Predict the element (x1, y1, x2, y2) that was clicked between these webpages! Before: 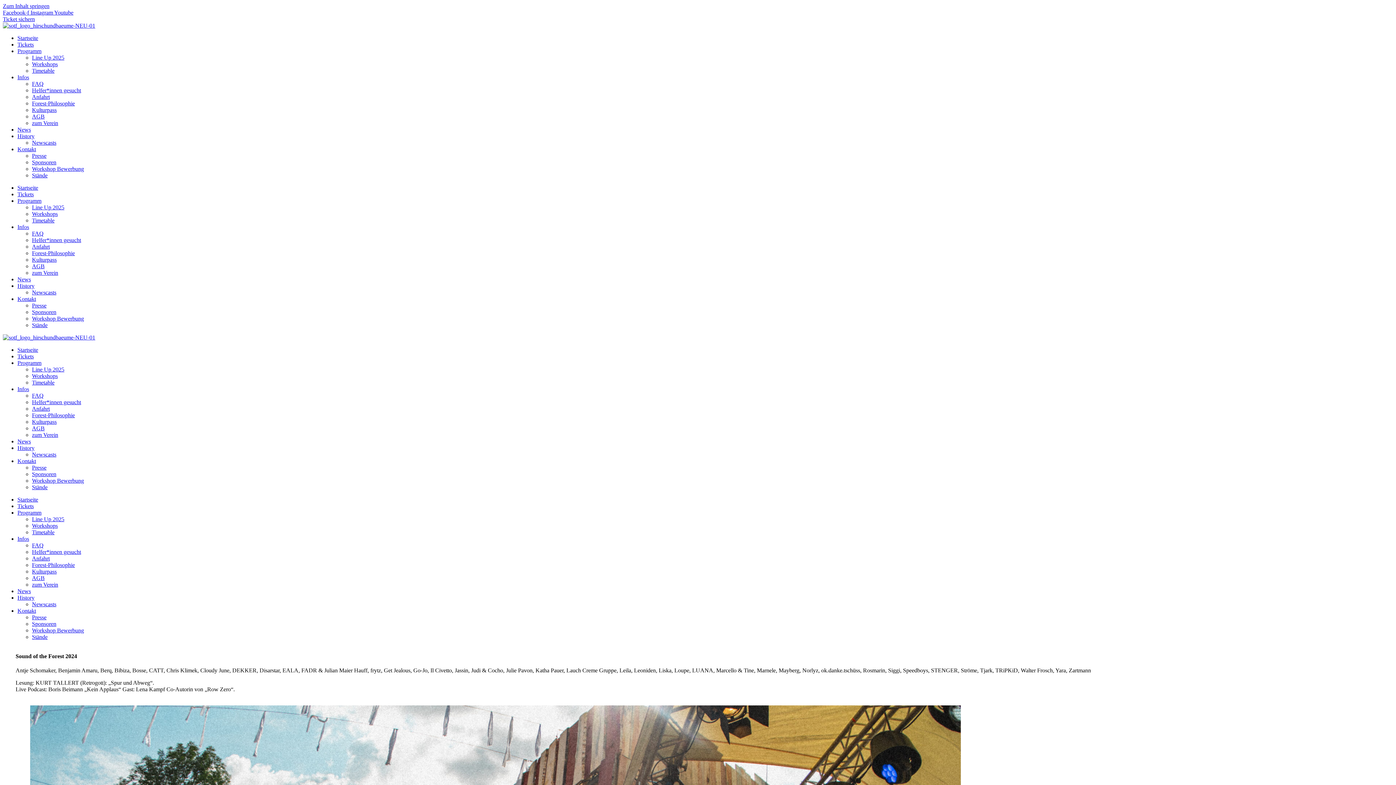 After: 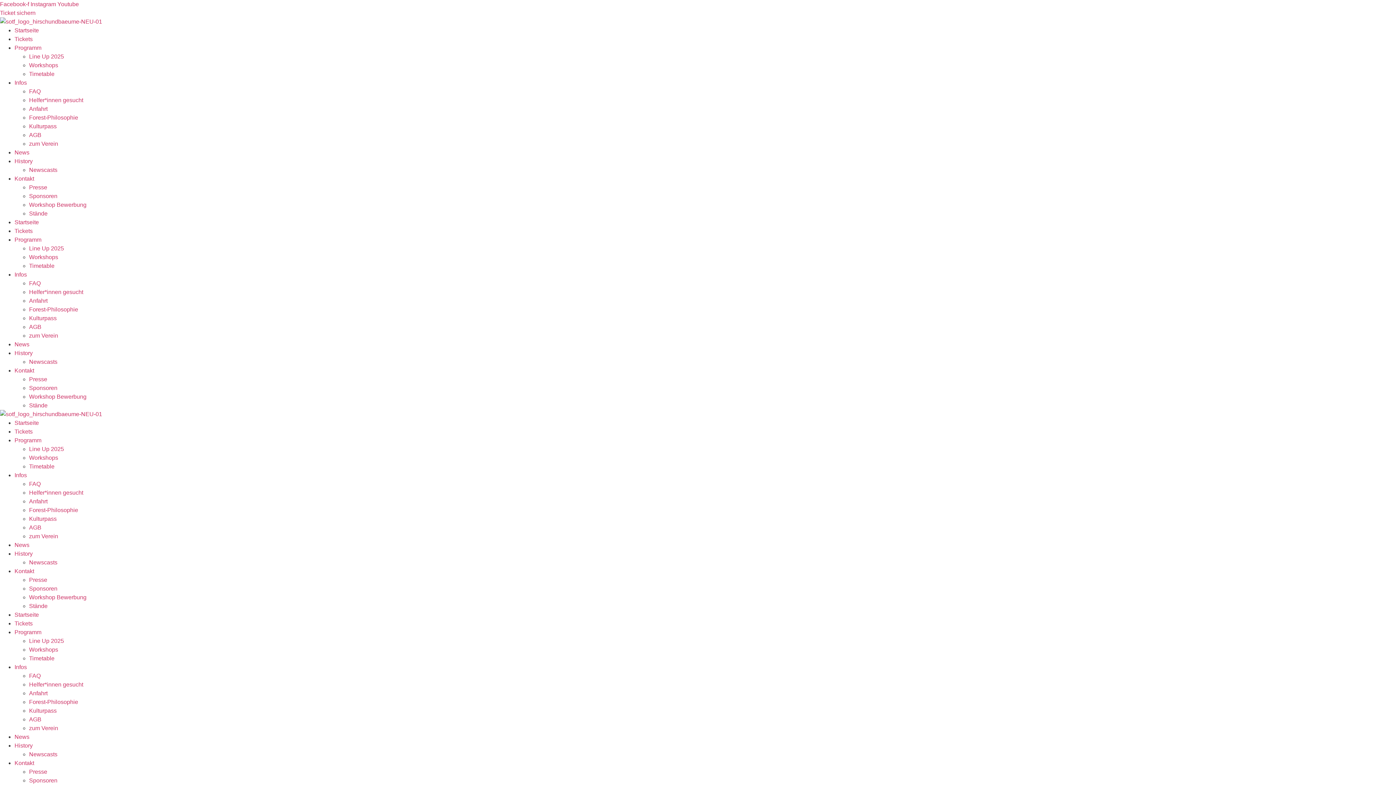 Action: bbox: (32, 418, 56, 425) label: Kulturpass